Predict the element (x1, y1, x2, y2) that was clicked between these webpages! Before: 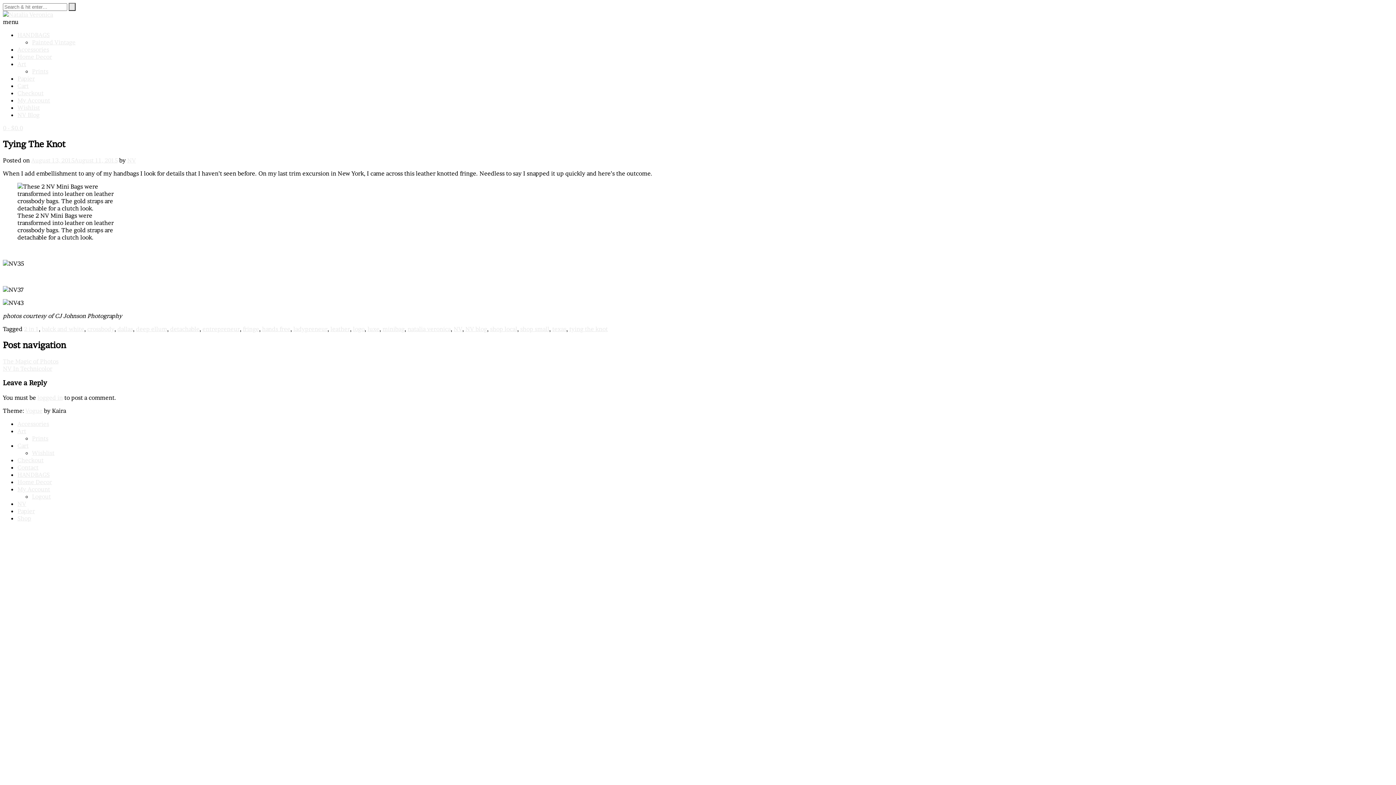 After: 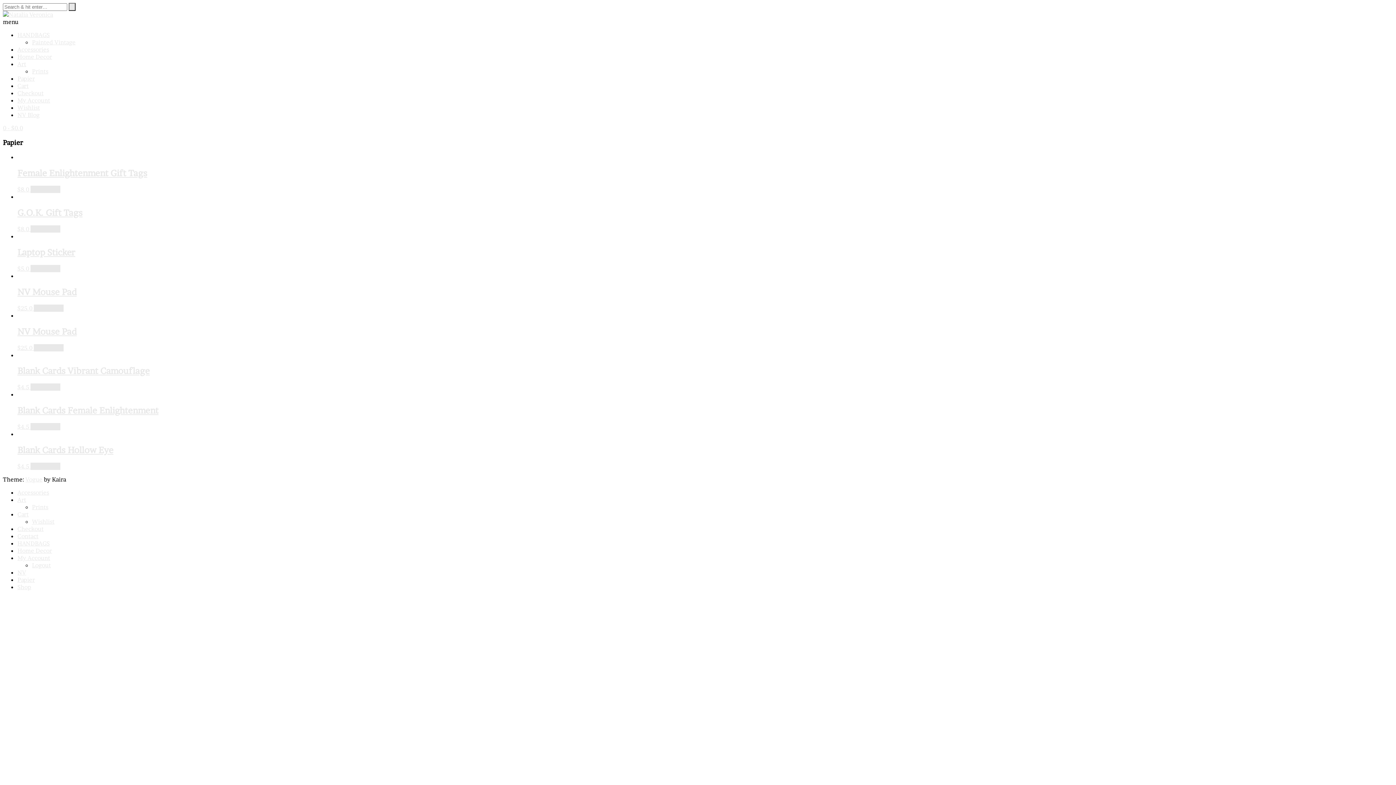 Action: label: Papier bbox: (17, 74, 34, 82)